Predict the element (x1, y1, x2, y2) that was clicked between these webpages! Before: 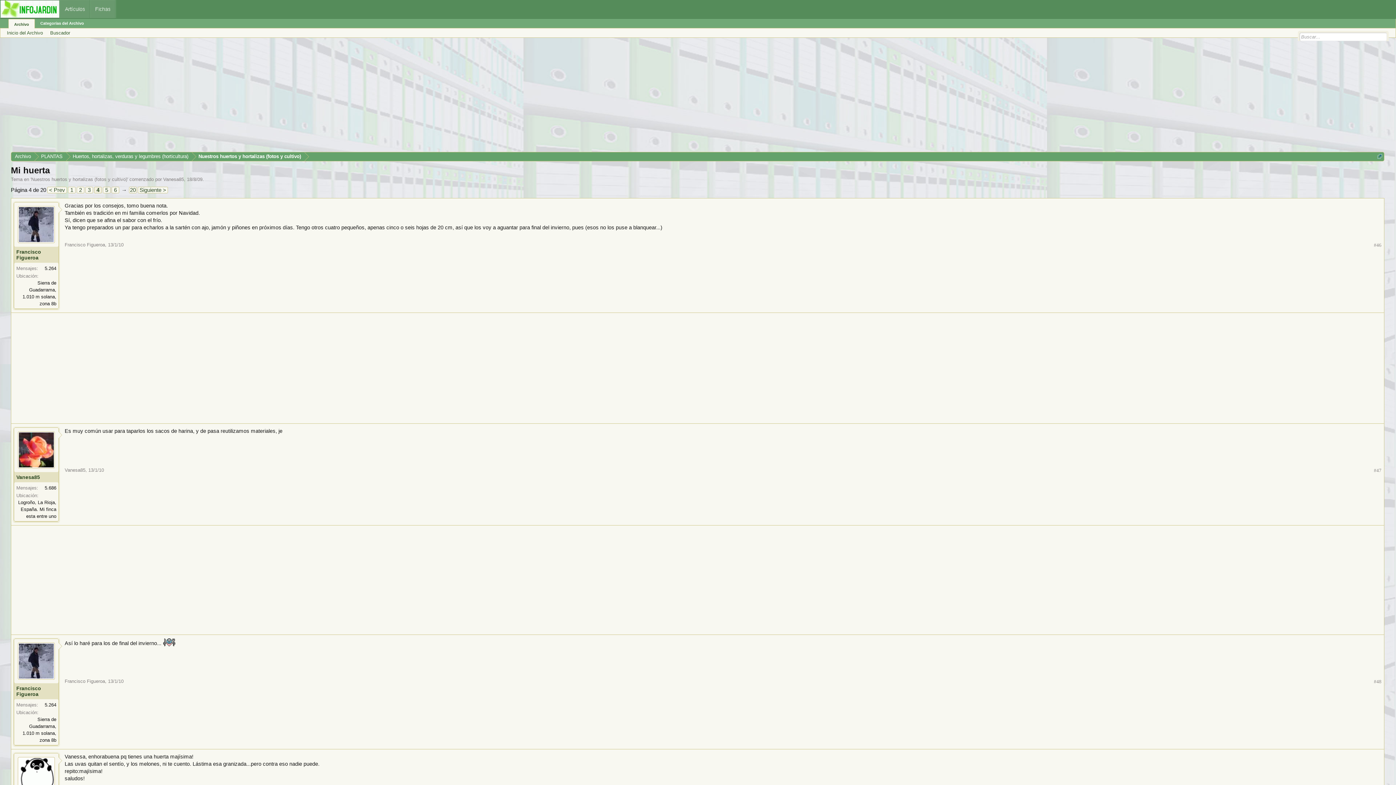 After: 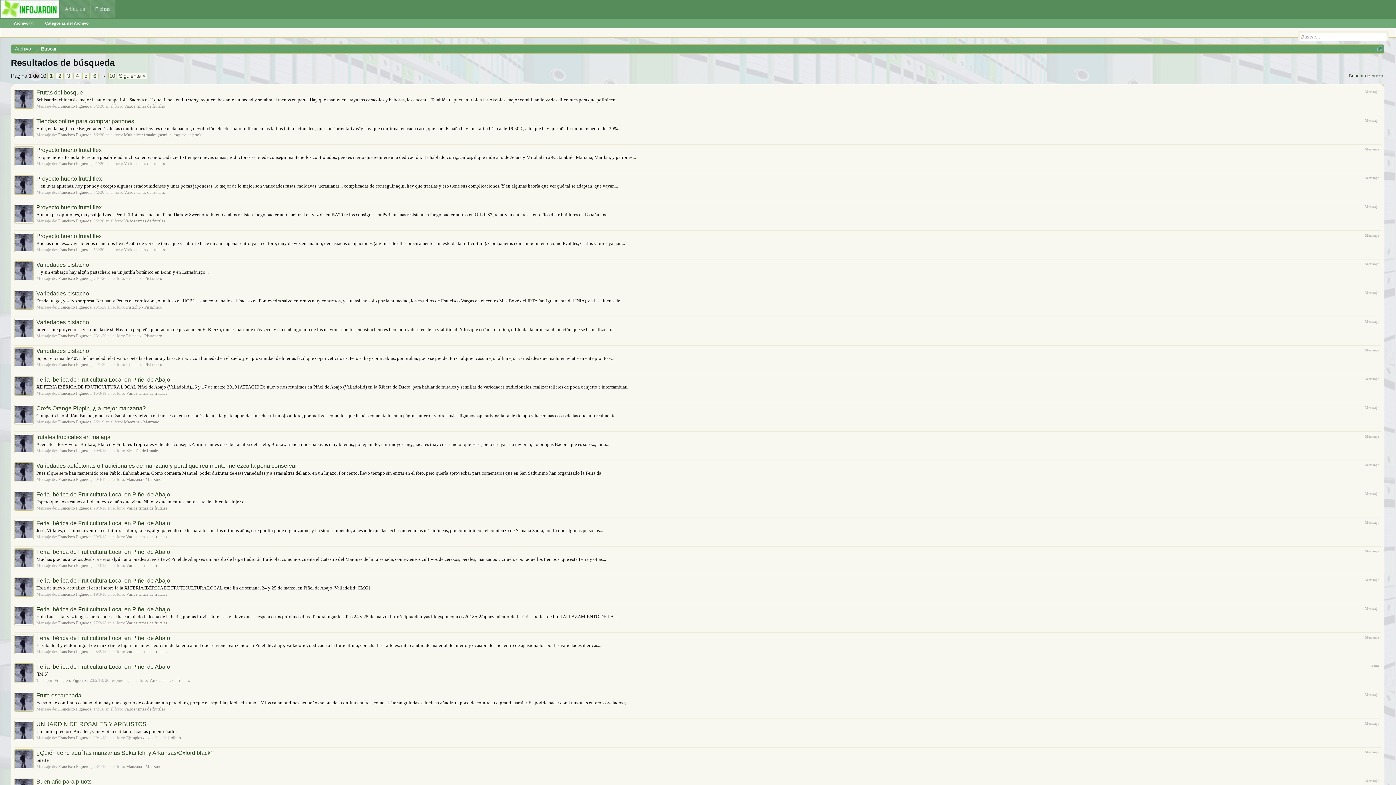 Action: label: 5.264 bbox: (44, 265, 56, 271)